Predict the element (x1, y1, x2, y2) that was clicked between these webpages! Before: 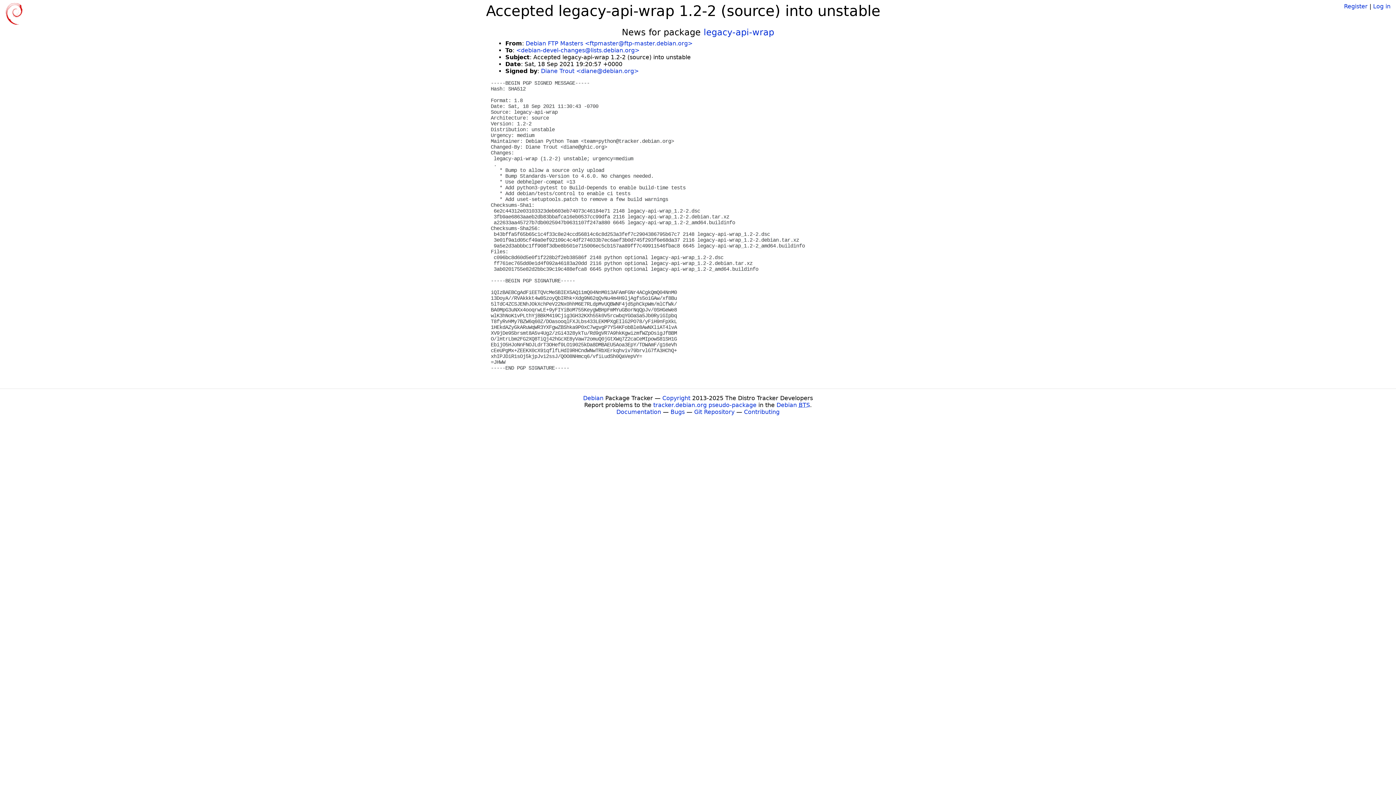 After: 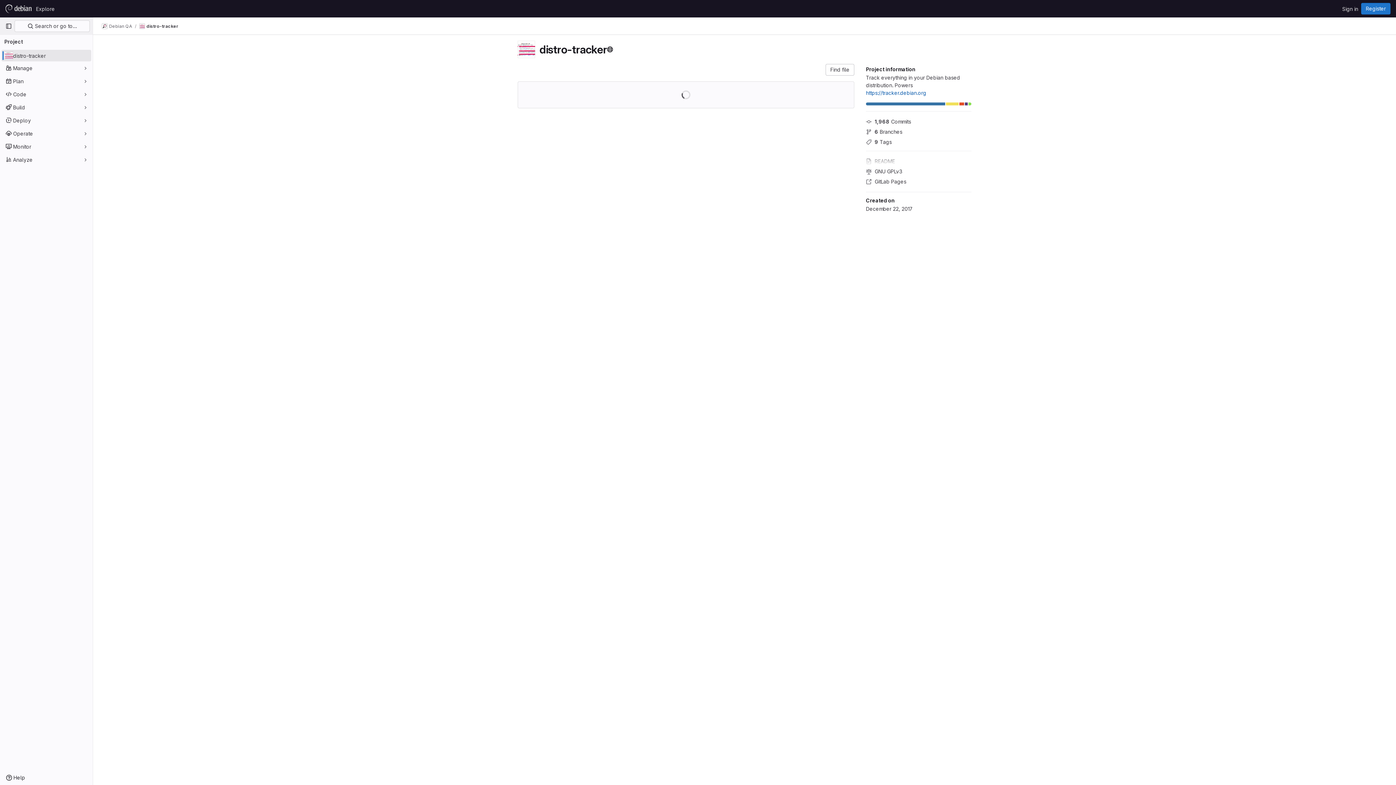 Action: bbox: (694, 408, 734, 415) label: Git Repository